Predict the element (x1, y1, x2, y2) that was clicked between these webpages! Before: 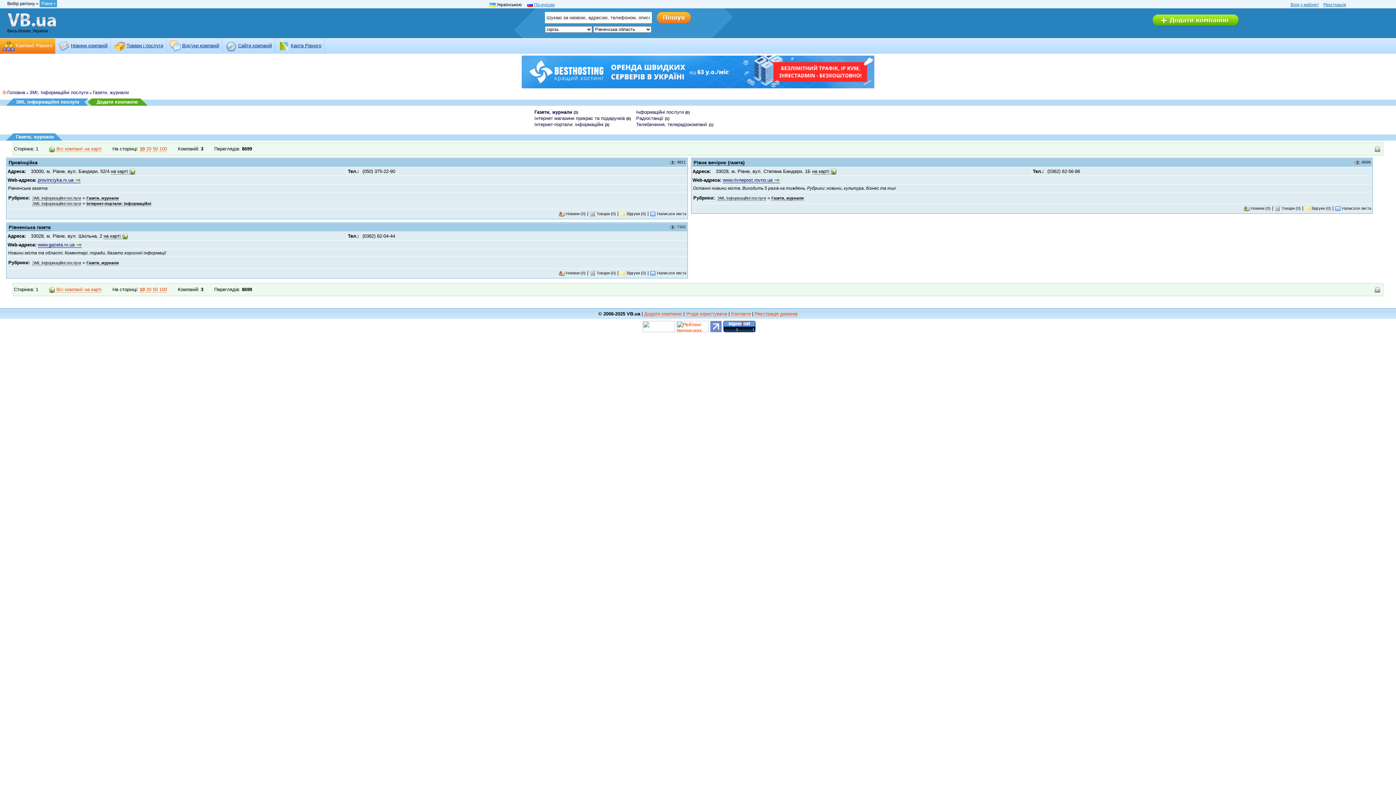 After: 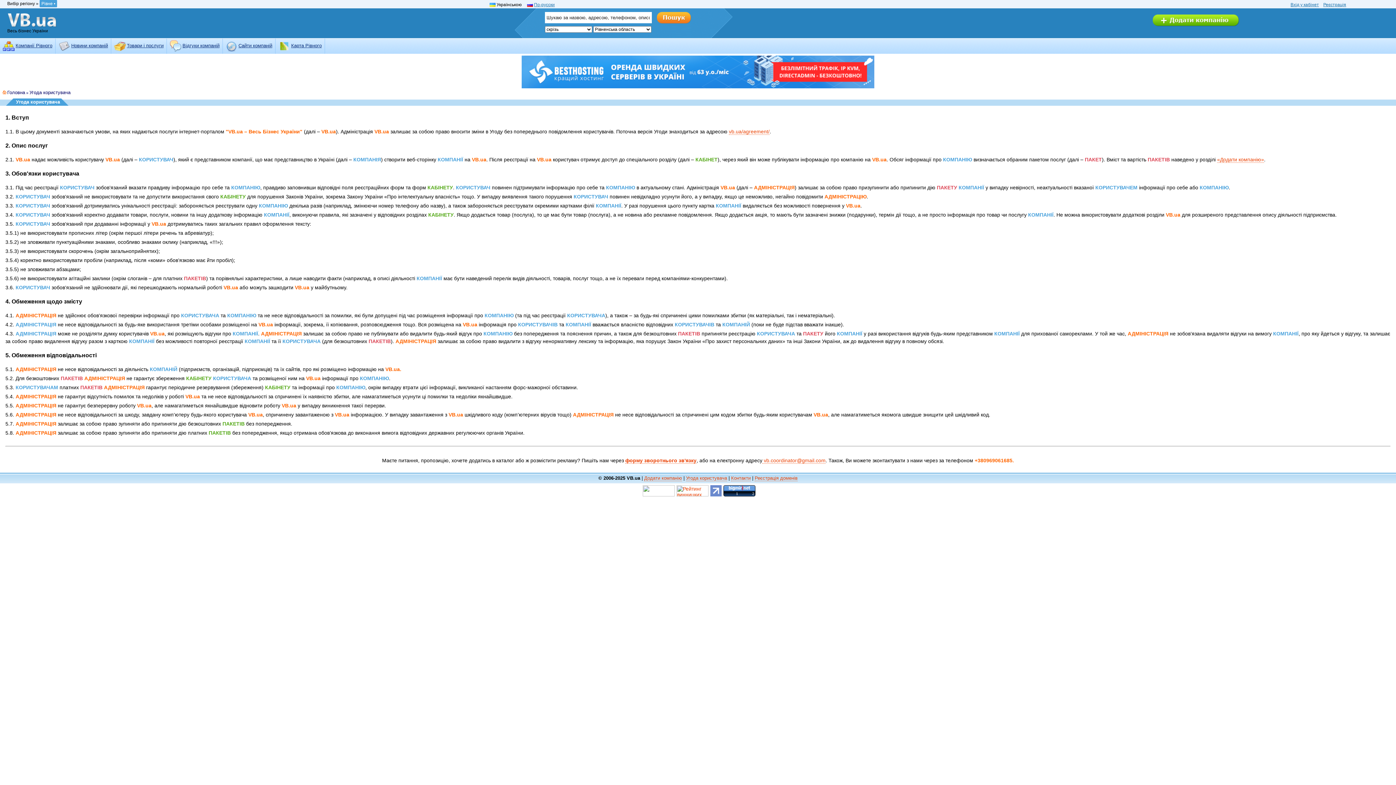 Action: label: Угода користувача bbox: (686, 311, 727, 317)